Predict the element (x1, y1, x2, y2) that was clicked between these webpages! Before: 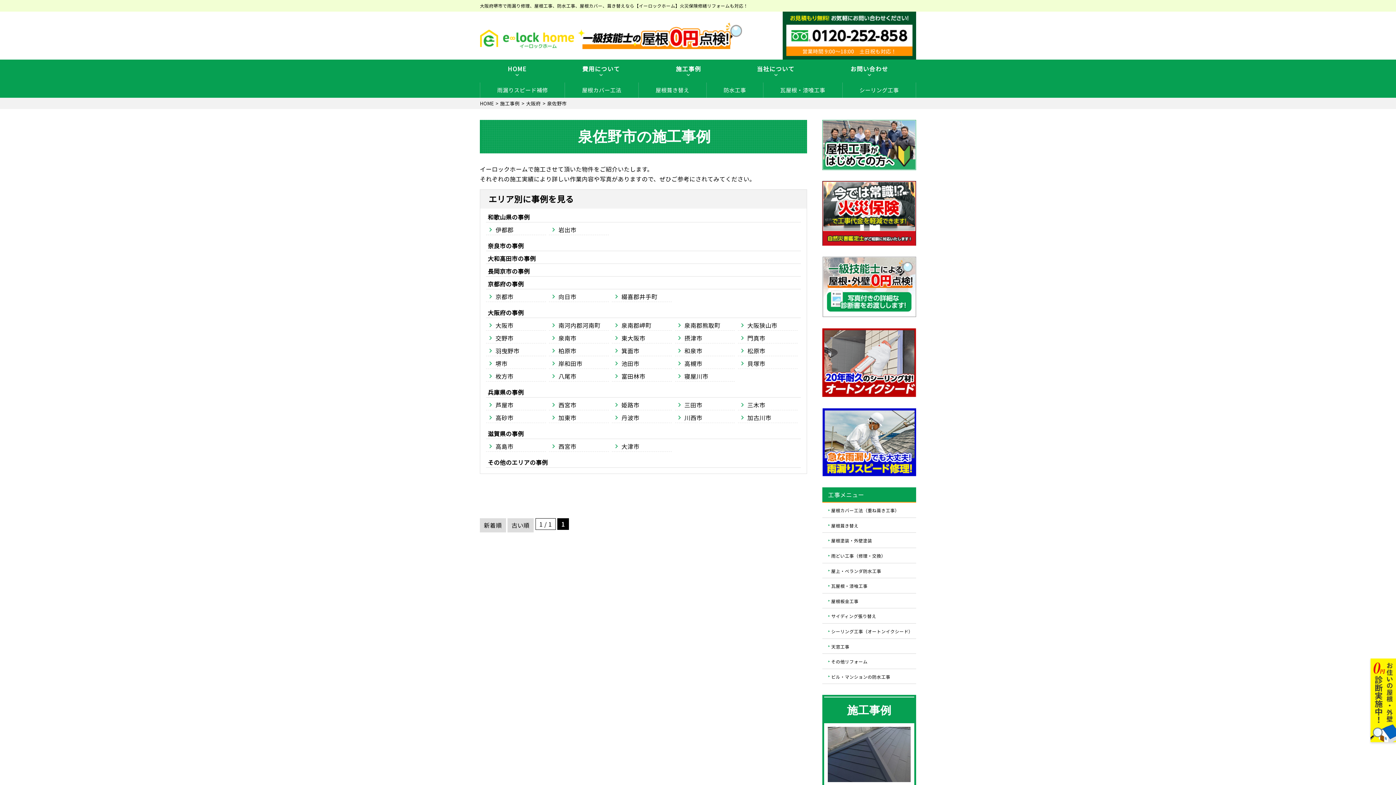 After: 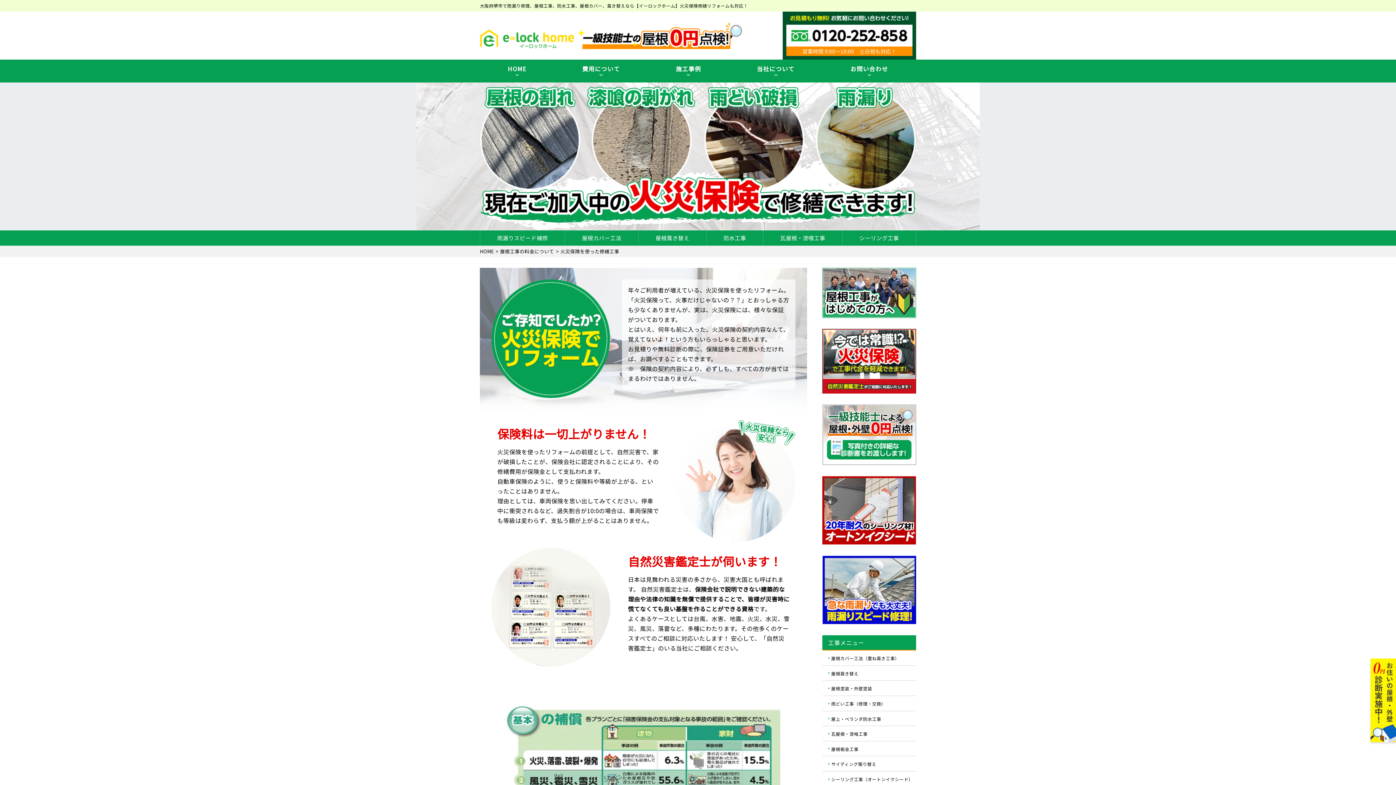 Action: bbox: (822, 237, 916, 245)